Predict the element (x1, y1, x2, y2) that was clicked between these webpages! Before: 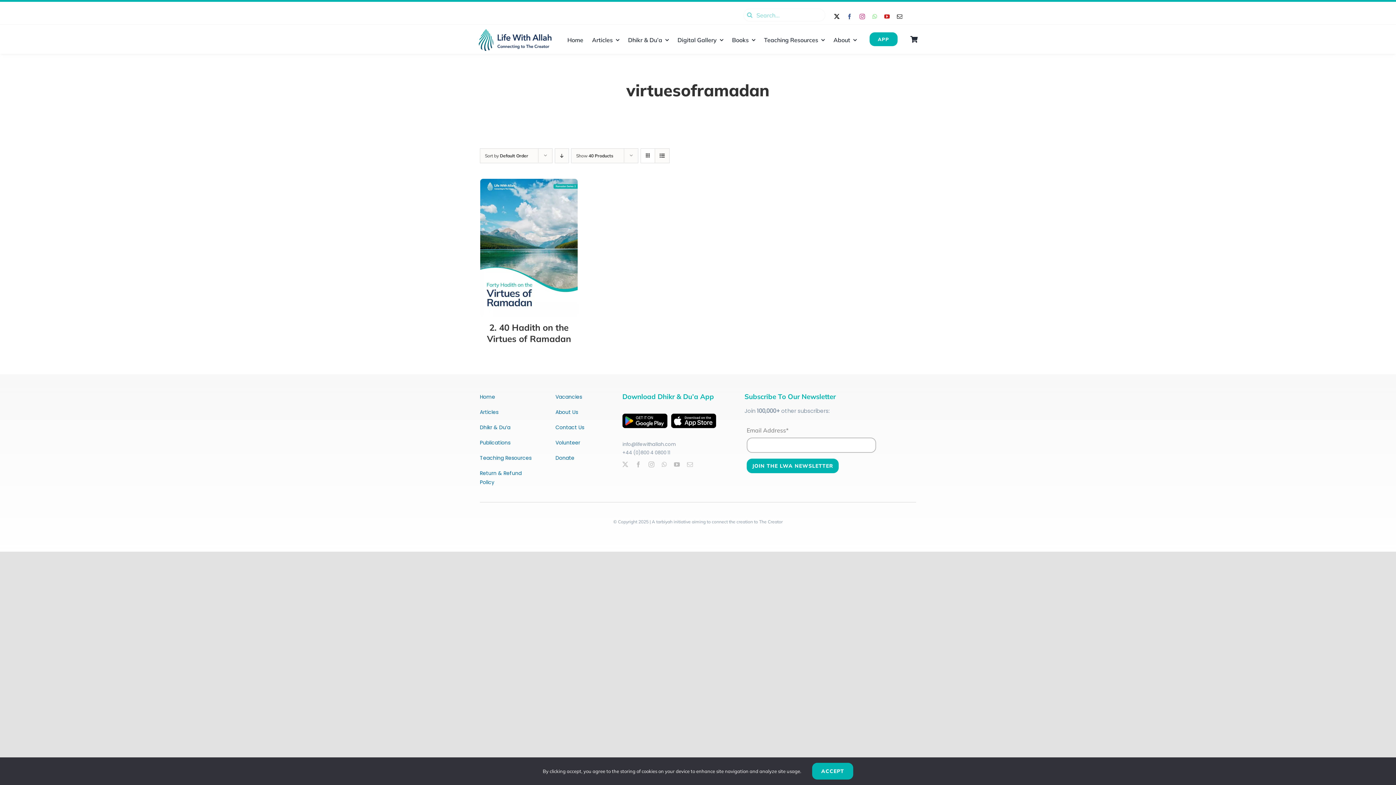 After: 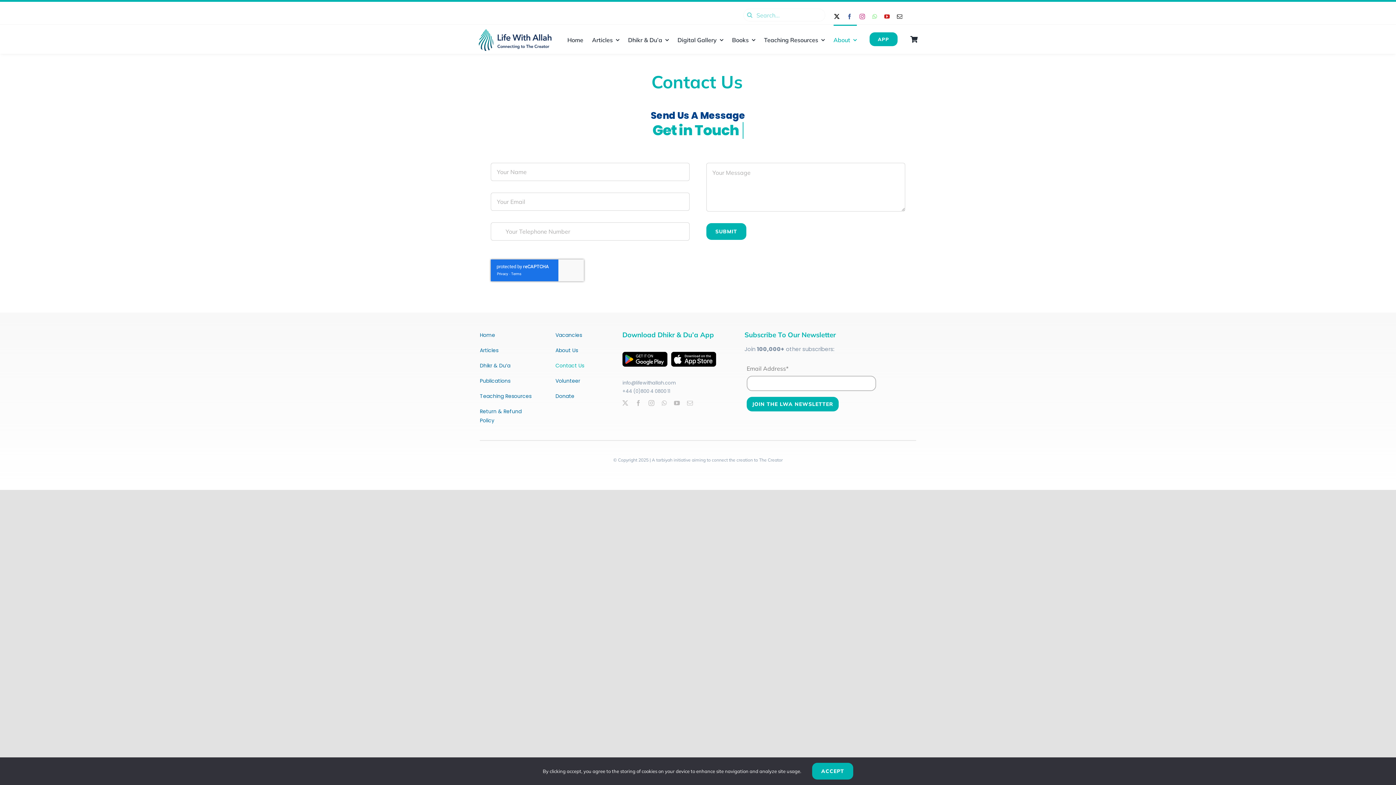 Action: label: Contact Us bbox: (555, 423, 609, 432)